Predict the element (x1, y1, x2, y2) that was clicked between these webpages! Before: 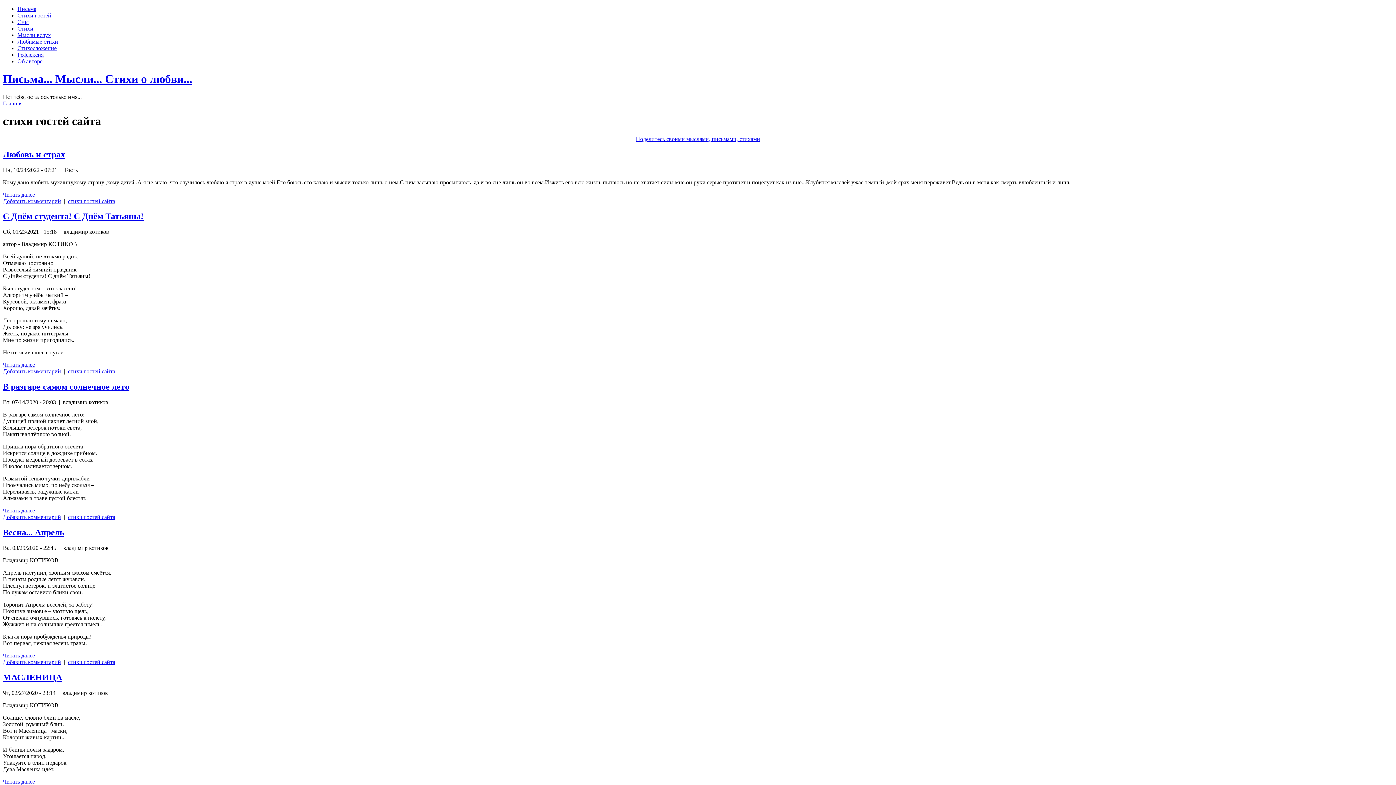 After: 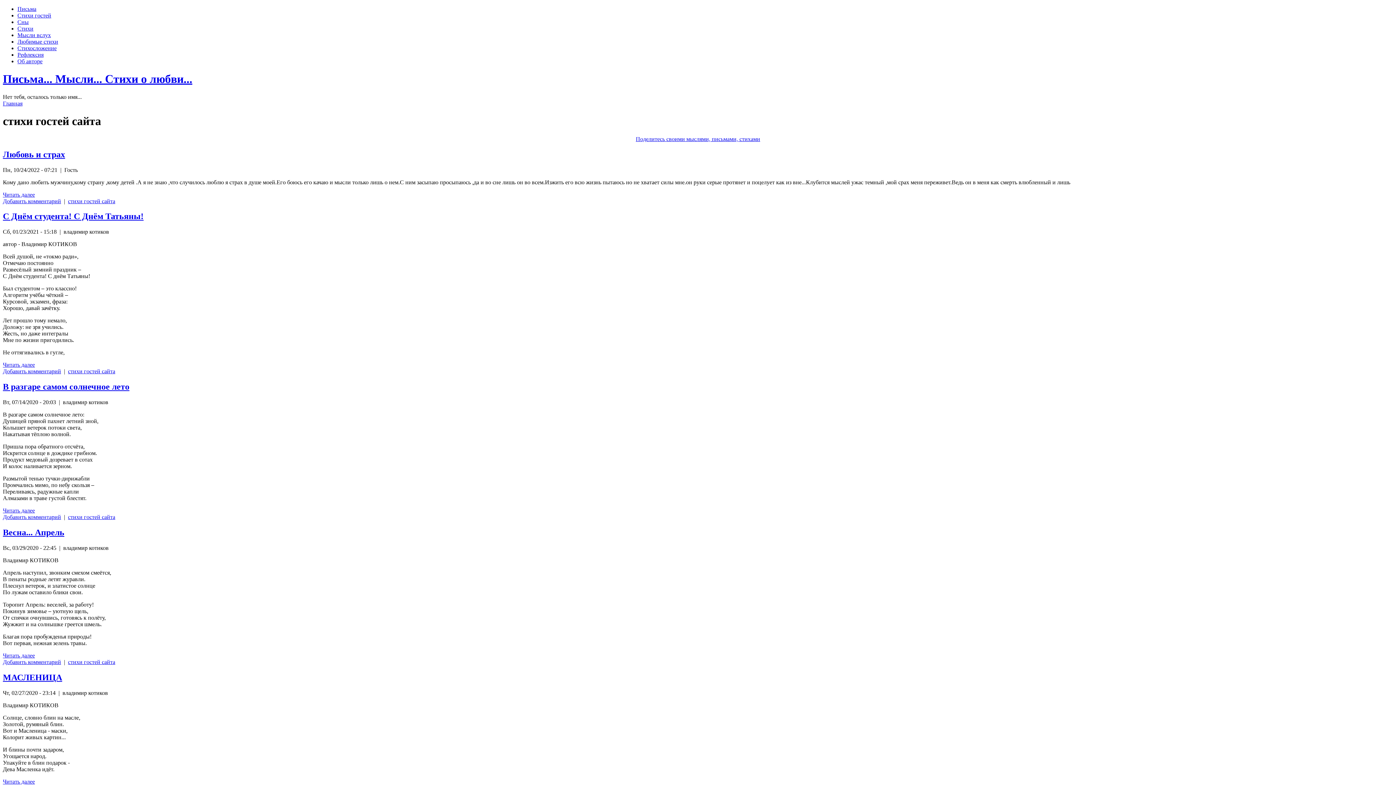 Action: label: стихи гостей сайта bbox: (68, 368, 115, 374)